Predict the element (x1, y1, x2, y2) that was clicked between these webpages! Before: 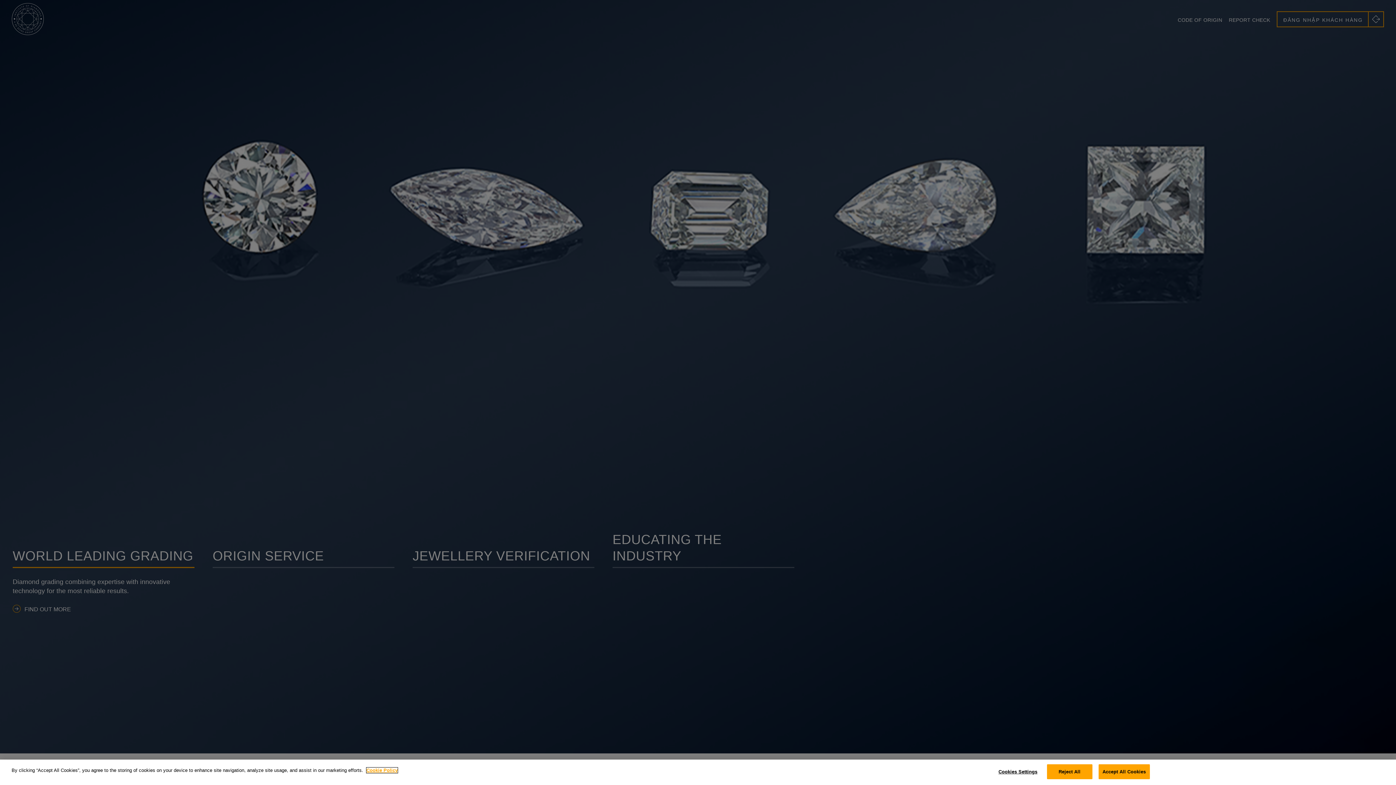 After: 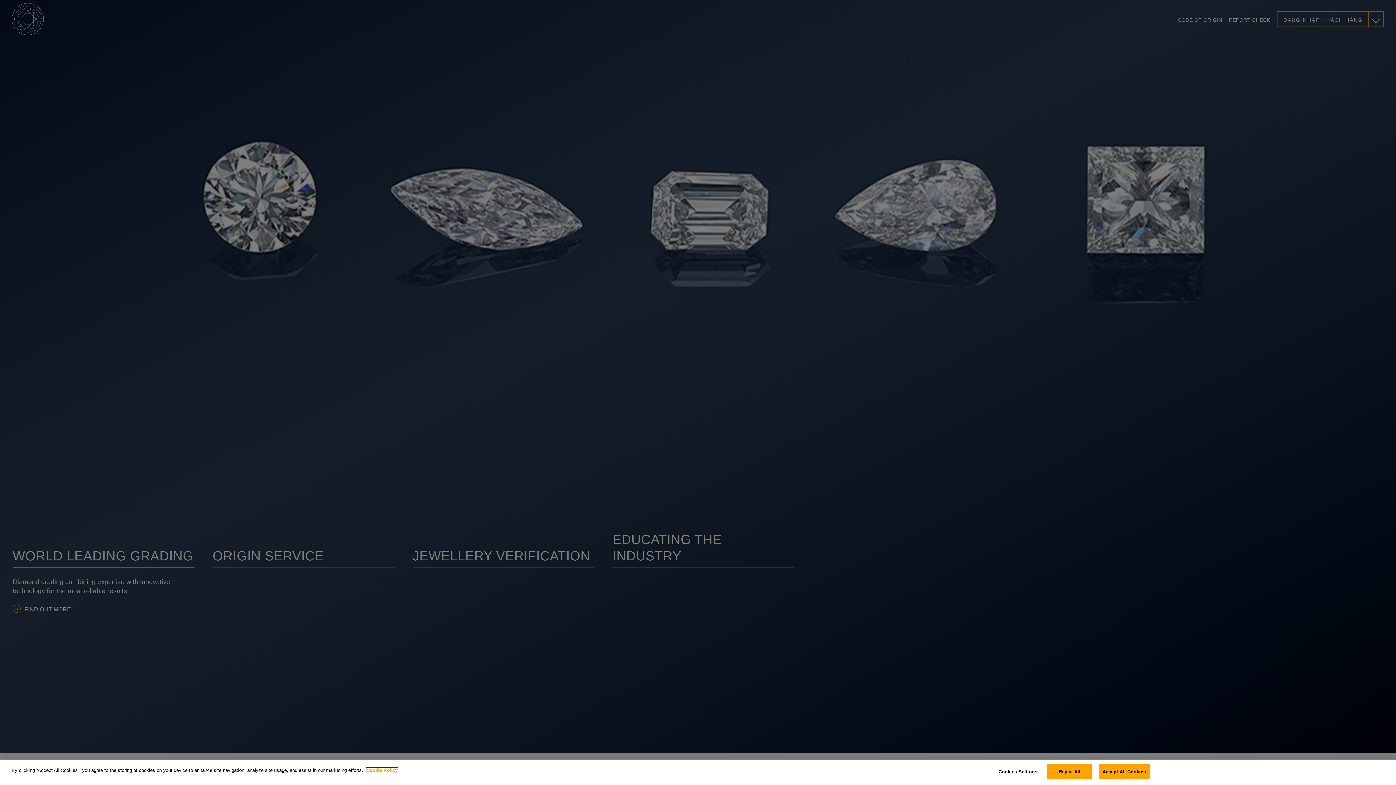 Action: bbox: (366, 768, 397, 773) label: More information about your privacy, opens in a new tab